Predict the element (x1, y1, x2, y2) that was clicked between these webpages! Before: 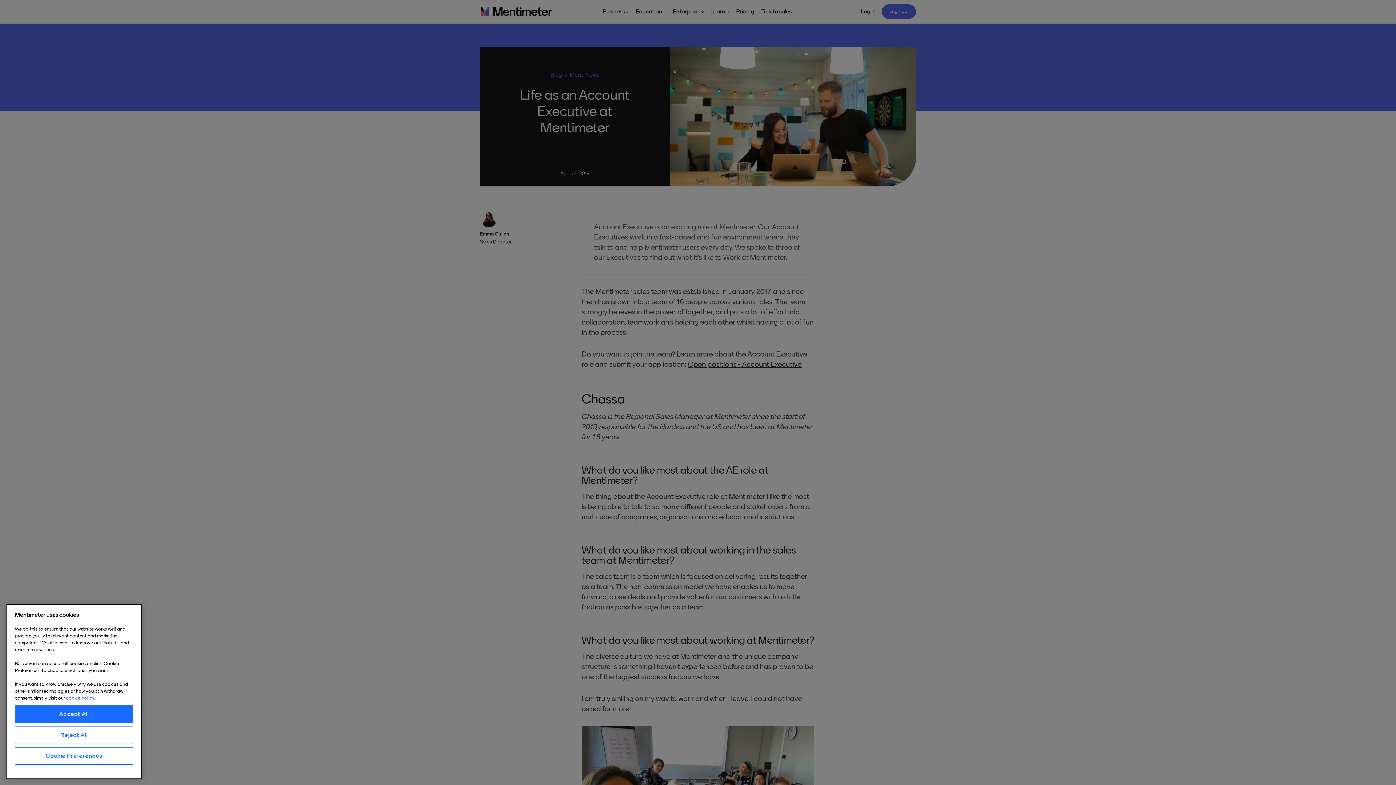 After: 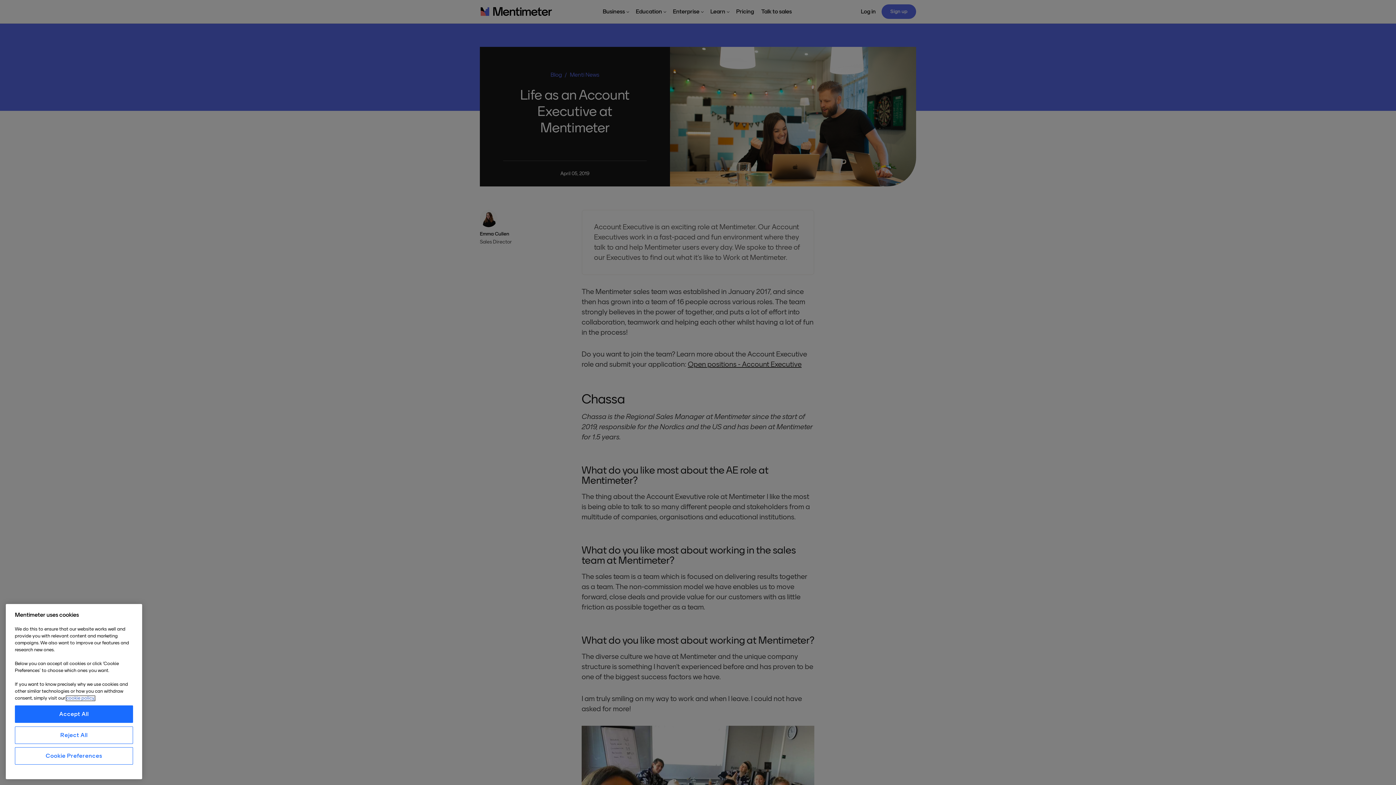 Action: label: More information about your privacy, opens in a new tab bbox: (66, 696, 94, 701)